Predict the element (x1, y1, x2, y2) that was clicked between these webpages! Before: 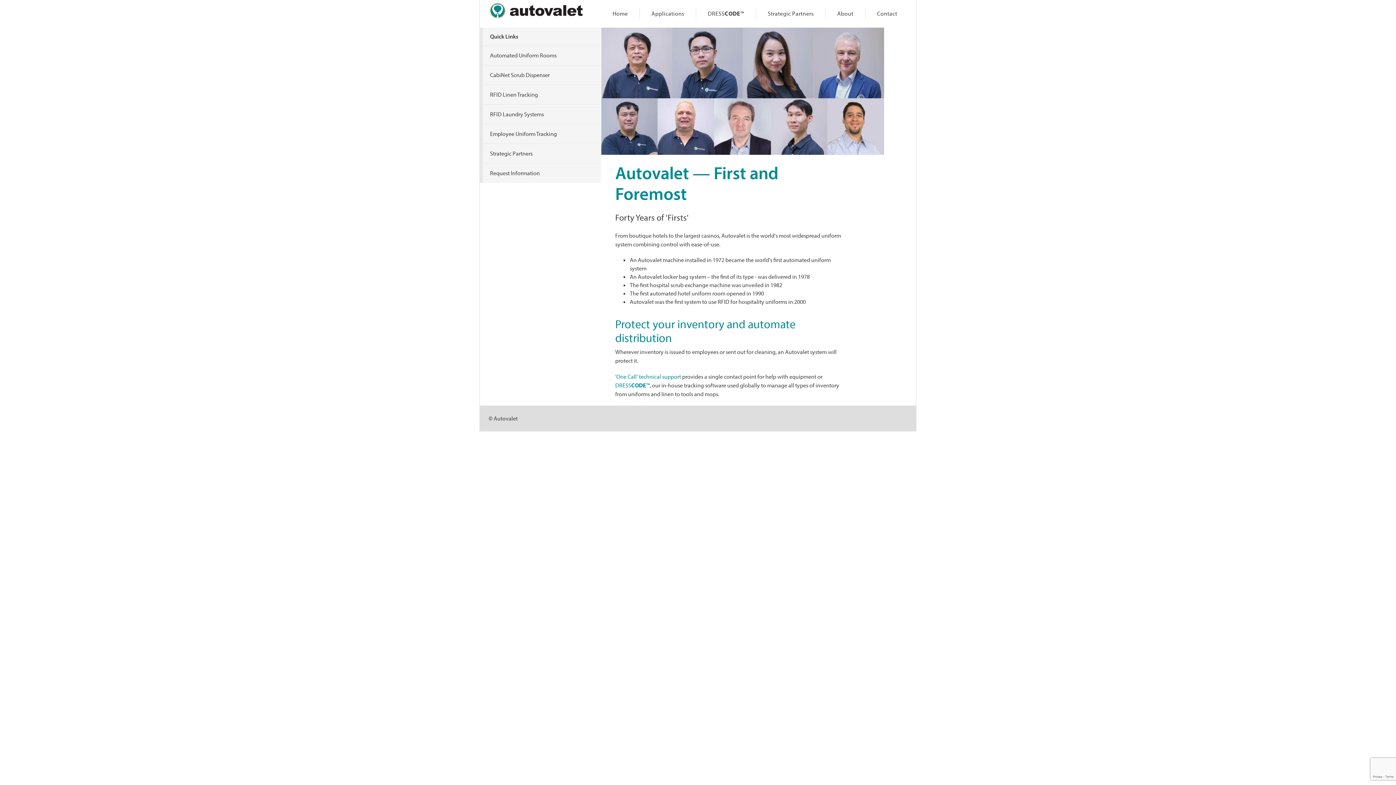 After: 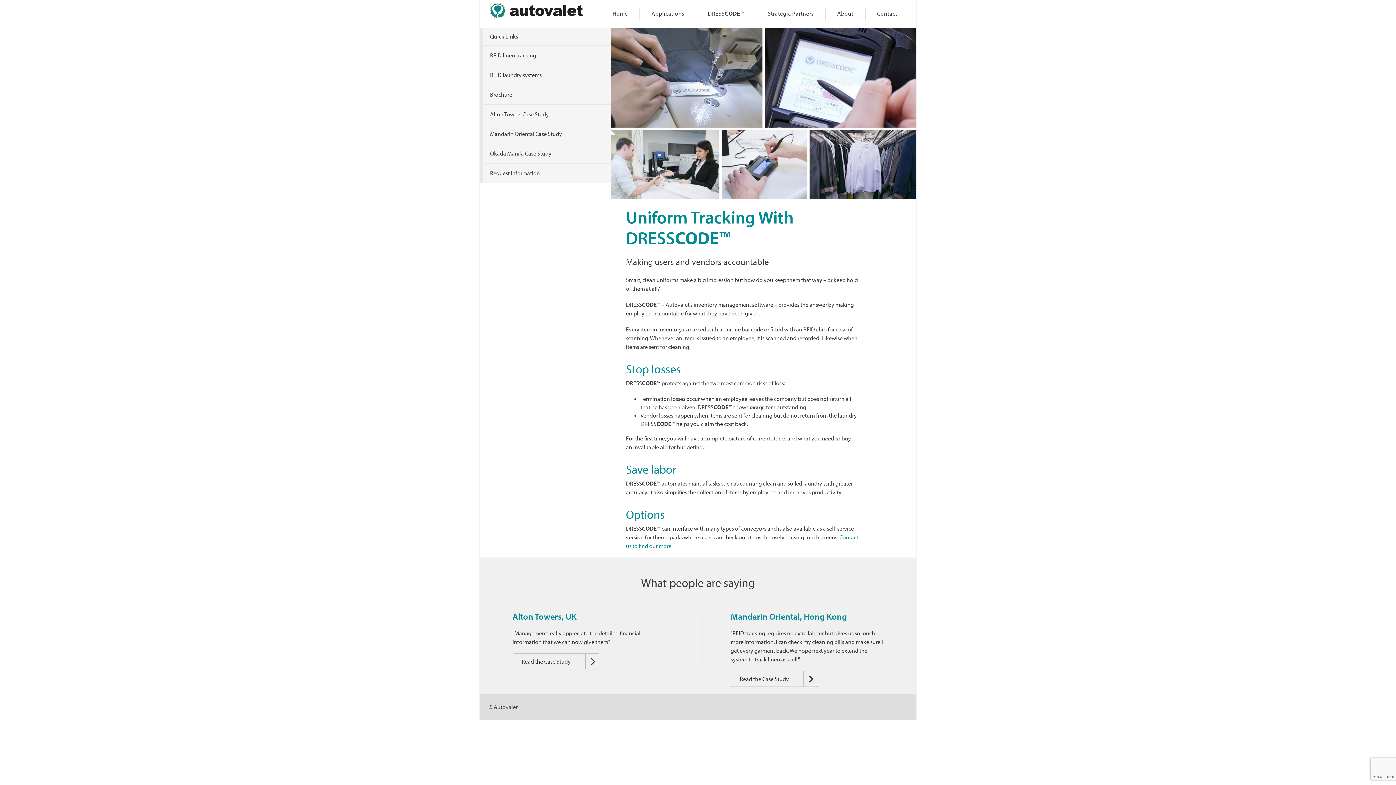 Action: label: DRESSCODE™ bbox: (696, 7, 756, 19)